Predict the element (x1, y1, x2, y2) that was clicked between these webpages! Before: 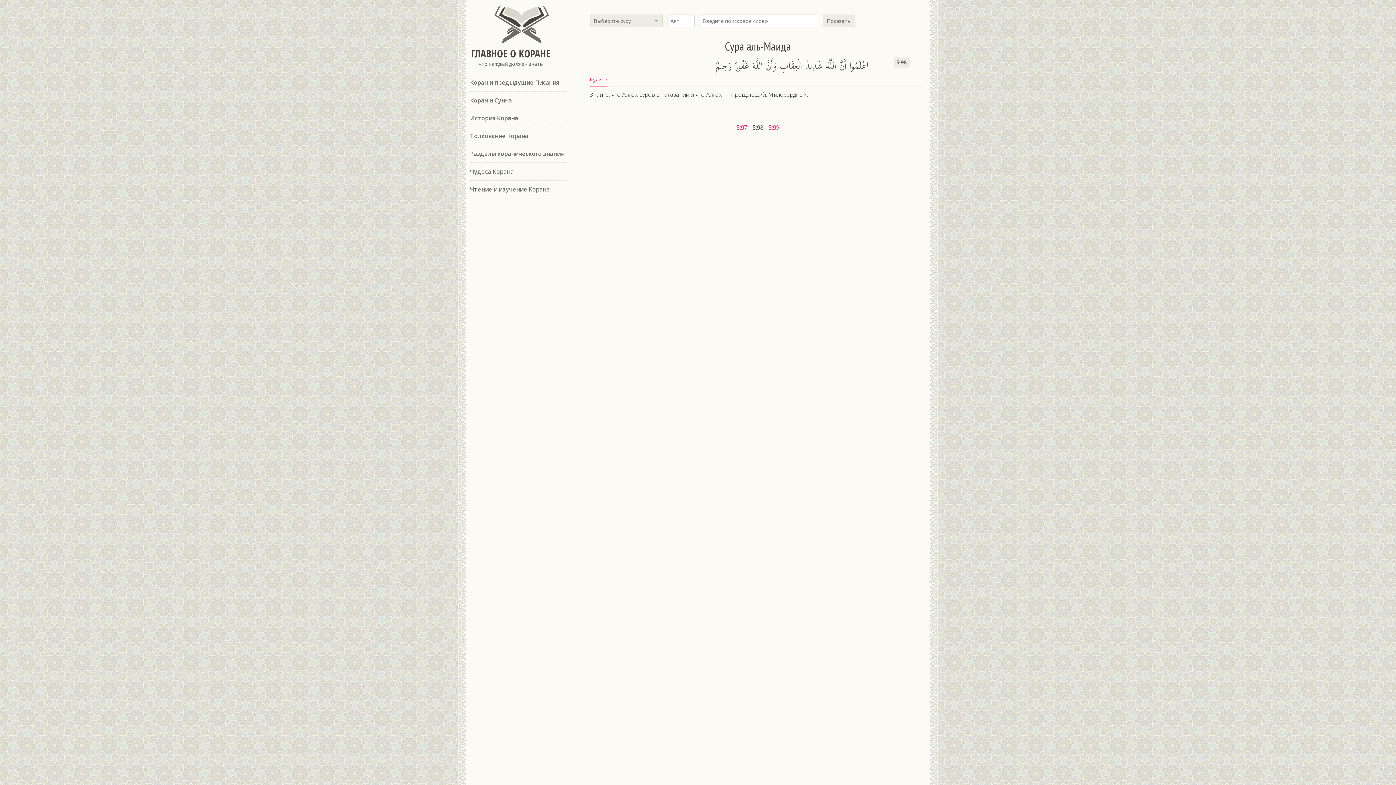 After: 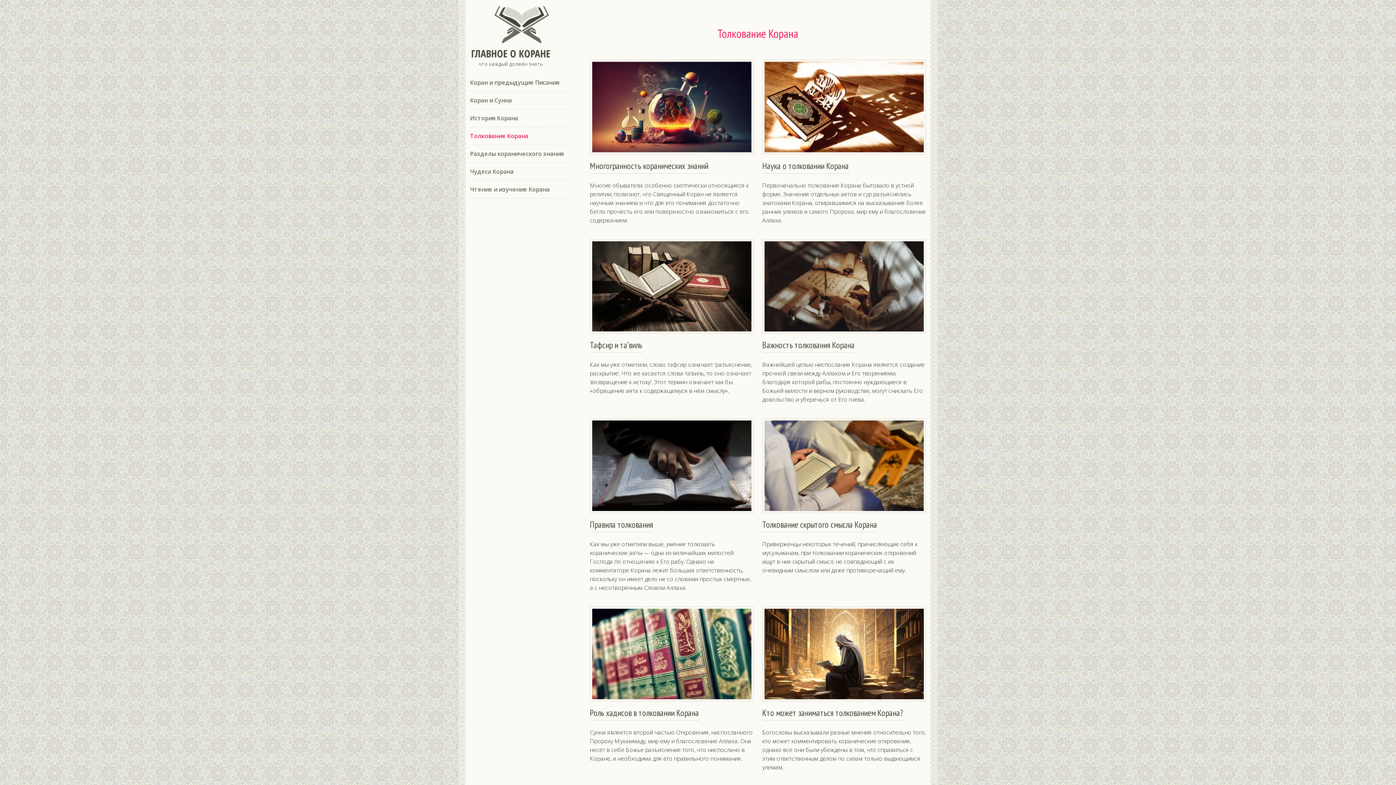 Action: bbox: (470, 127, 528, 144) label: Толкование Корана